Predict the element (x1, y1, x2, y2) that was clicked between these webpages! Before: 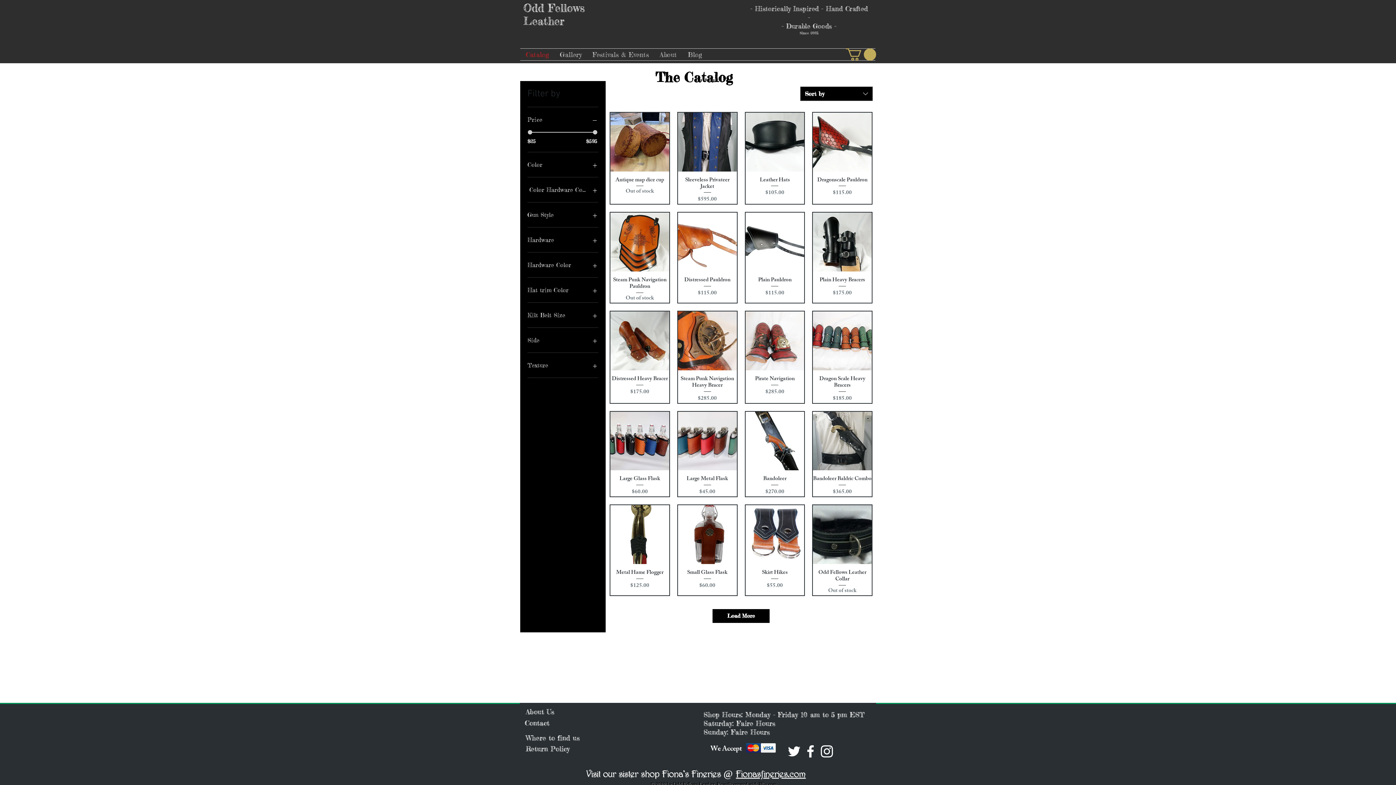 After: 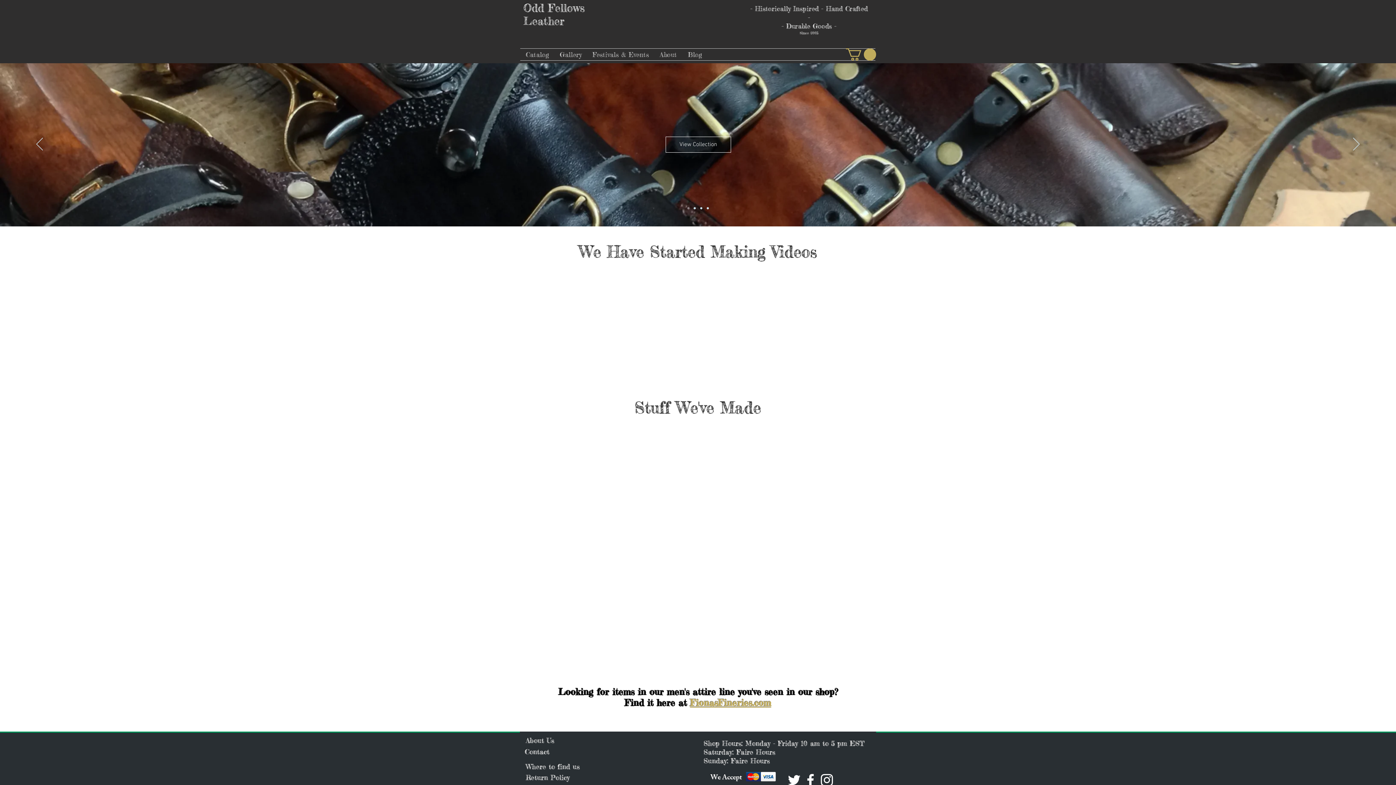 Action: bbox: (523, 15, 564, 28) label: Leather